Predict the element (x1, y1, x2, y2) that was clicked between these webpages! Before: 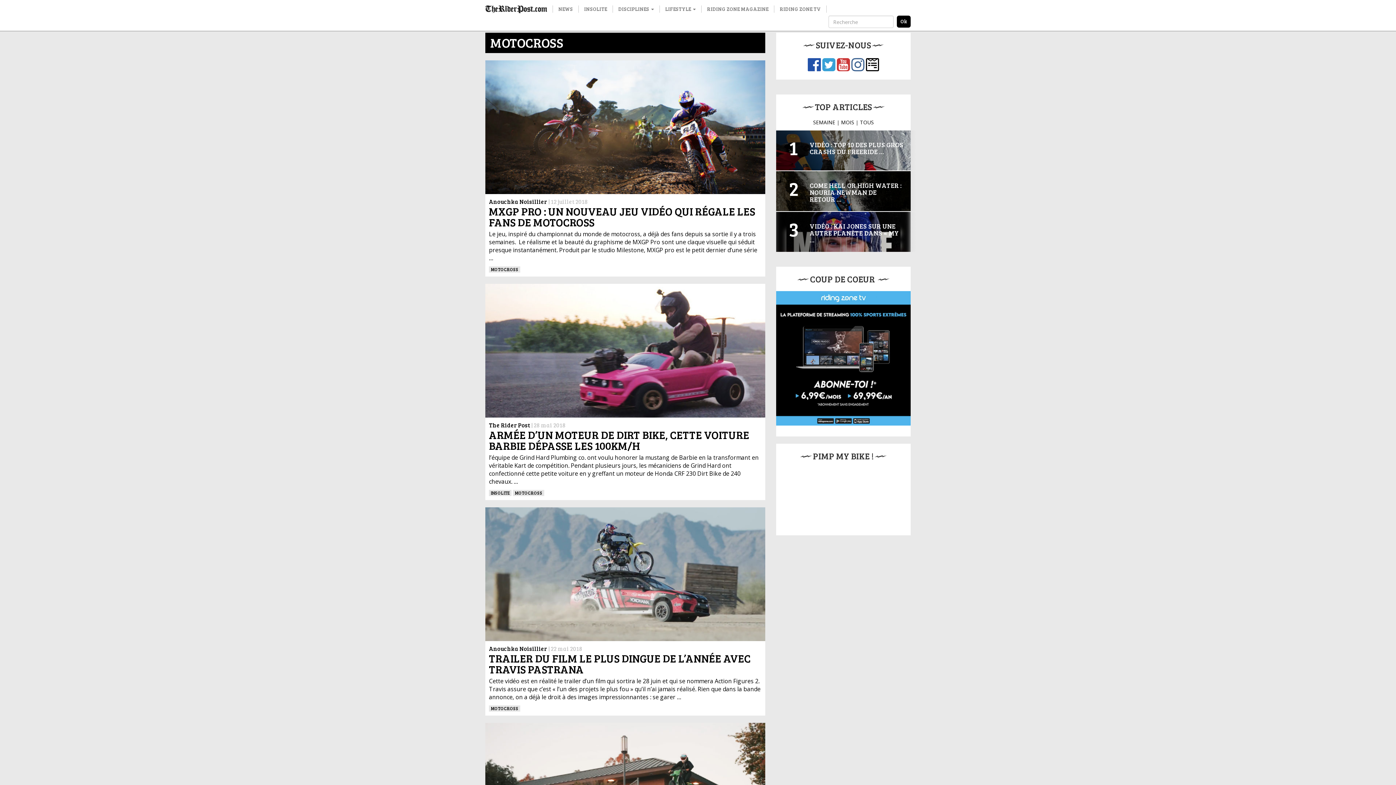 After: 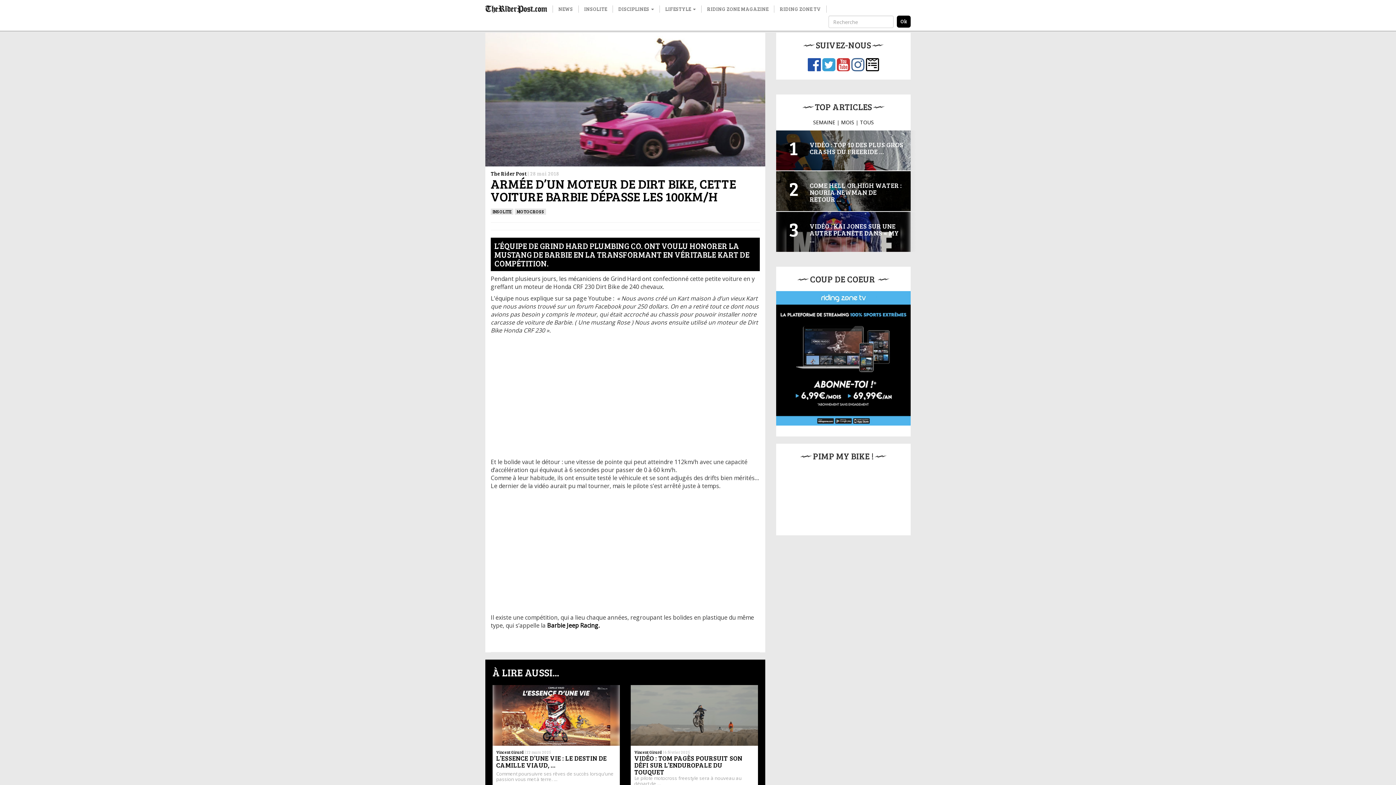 Action: label: ARMÉE D’UN MOTEUR DE DIRT BIKE, CETTE VOITURE BARBIE DÉPASSE LES 100KM/H

l’équipe de Grind Hard Plumbing co. ont voulu honorer la mustang de Barbie en la transformant en véritable Kart de compétition. Pendant plusieurs jours, les mécaniciens de Grind Hard ont confectionné cette petite voiture en y greffant un moteur de Honda CRF 230 Dirt Bike de 240 chevaux. … bbox: (489, 429, 761, 485)